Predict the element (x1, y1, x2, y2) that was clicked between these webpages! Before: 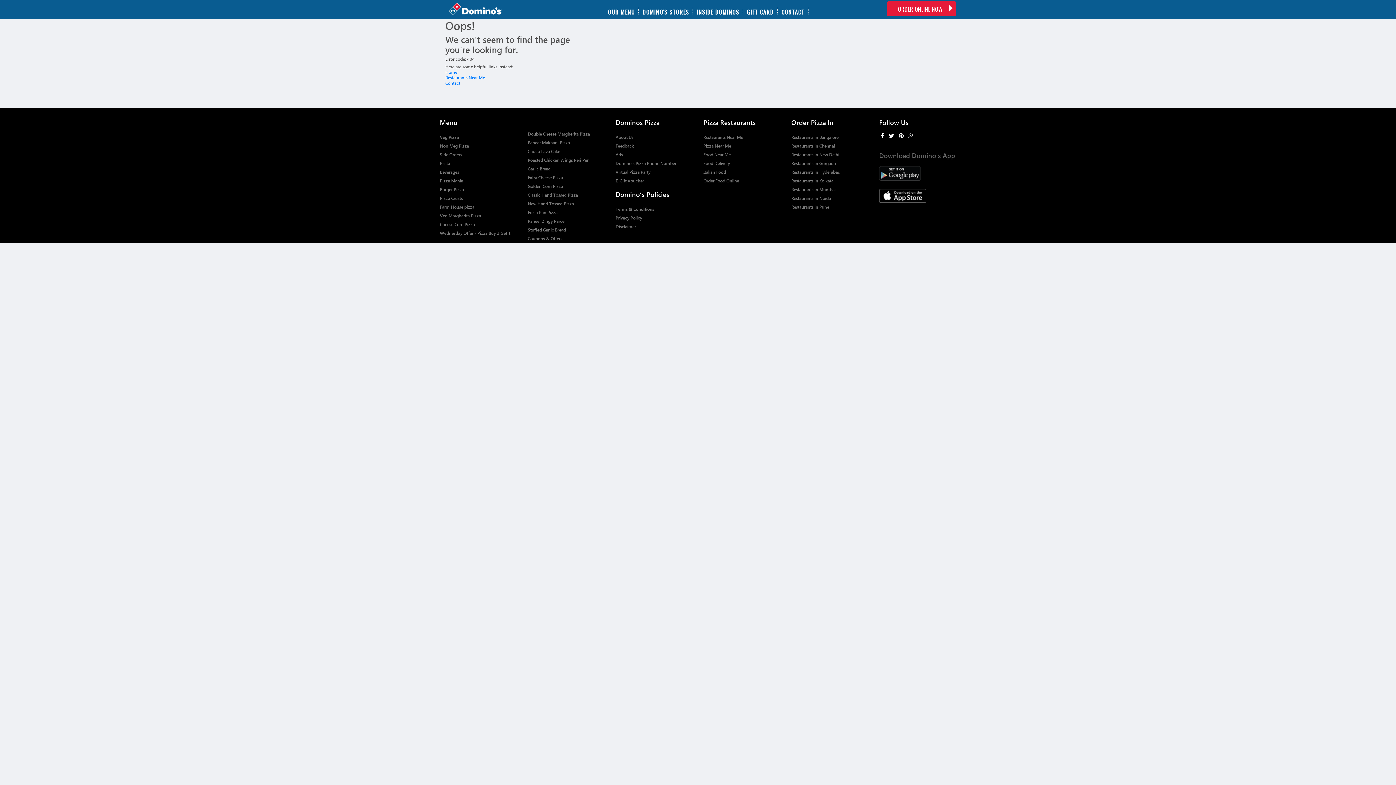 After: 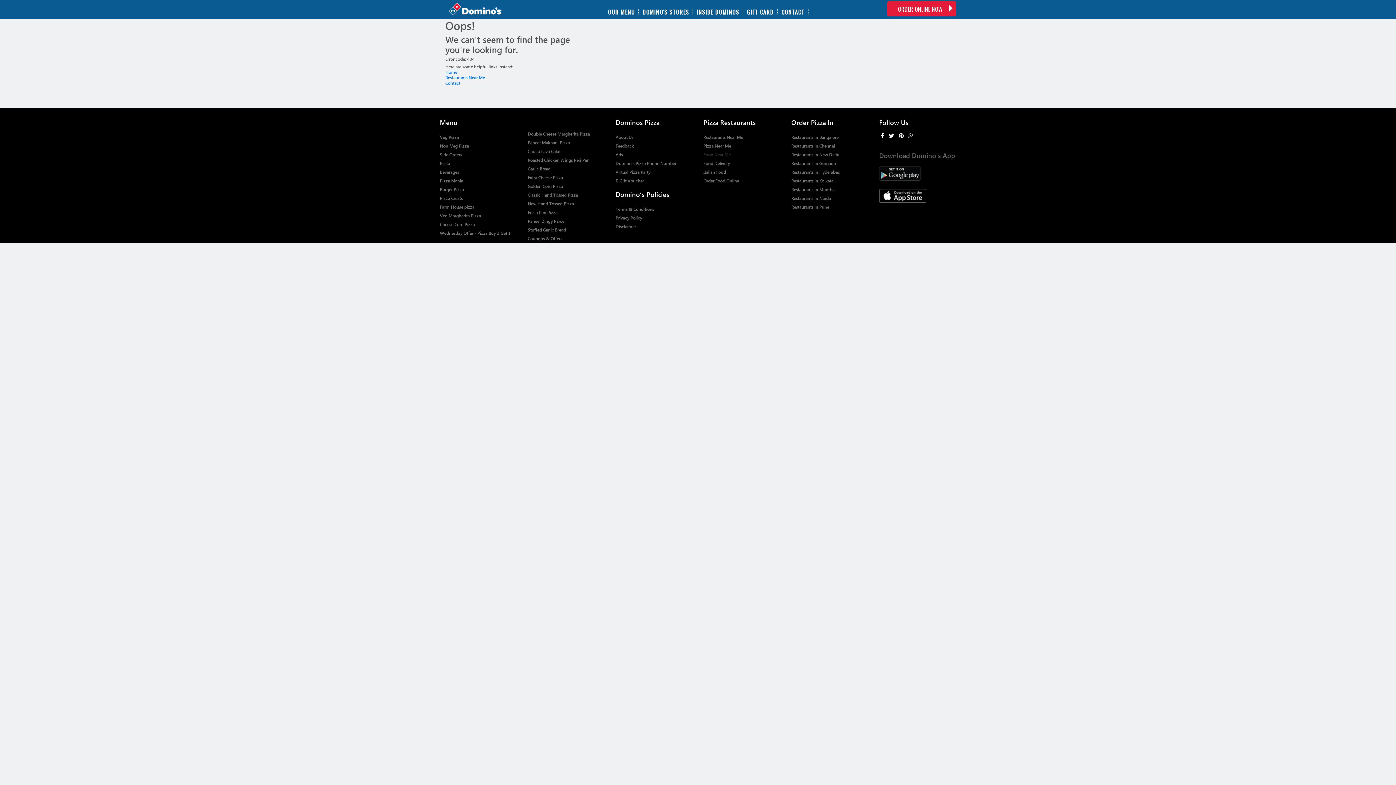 Action: bbox: (703, 152, 730, 157) label: Food Near Me